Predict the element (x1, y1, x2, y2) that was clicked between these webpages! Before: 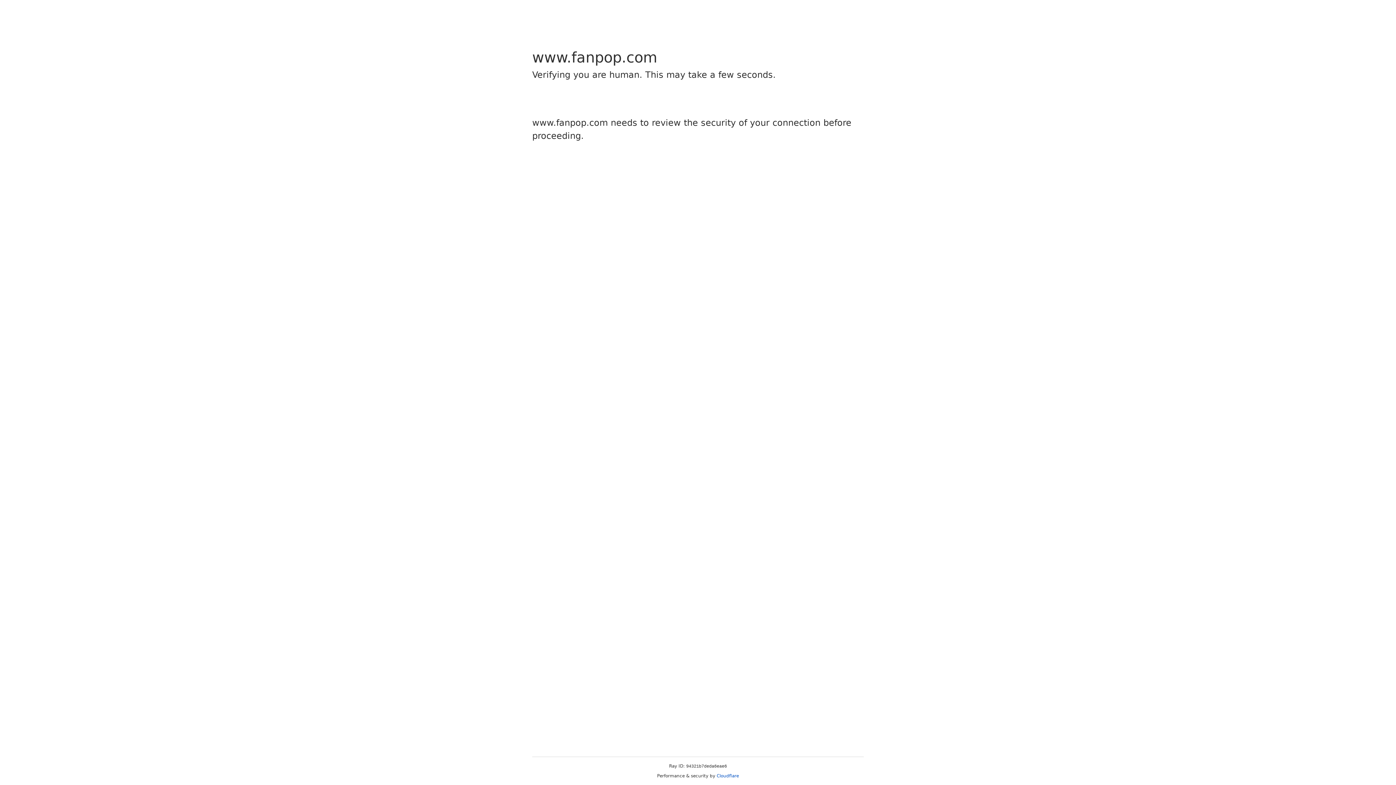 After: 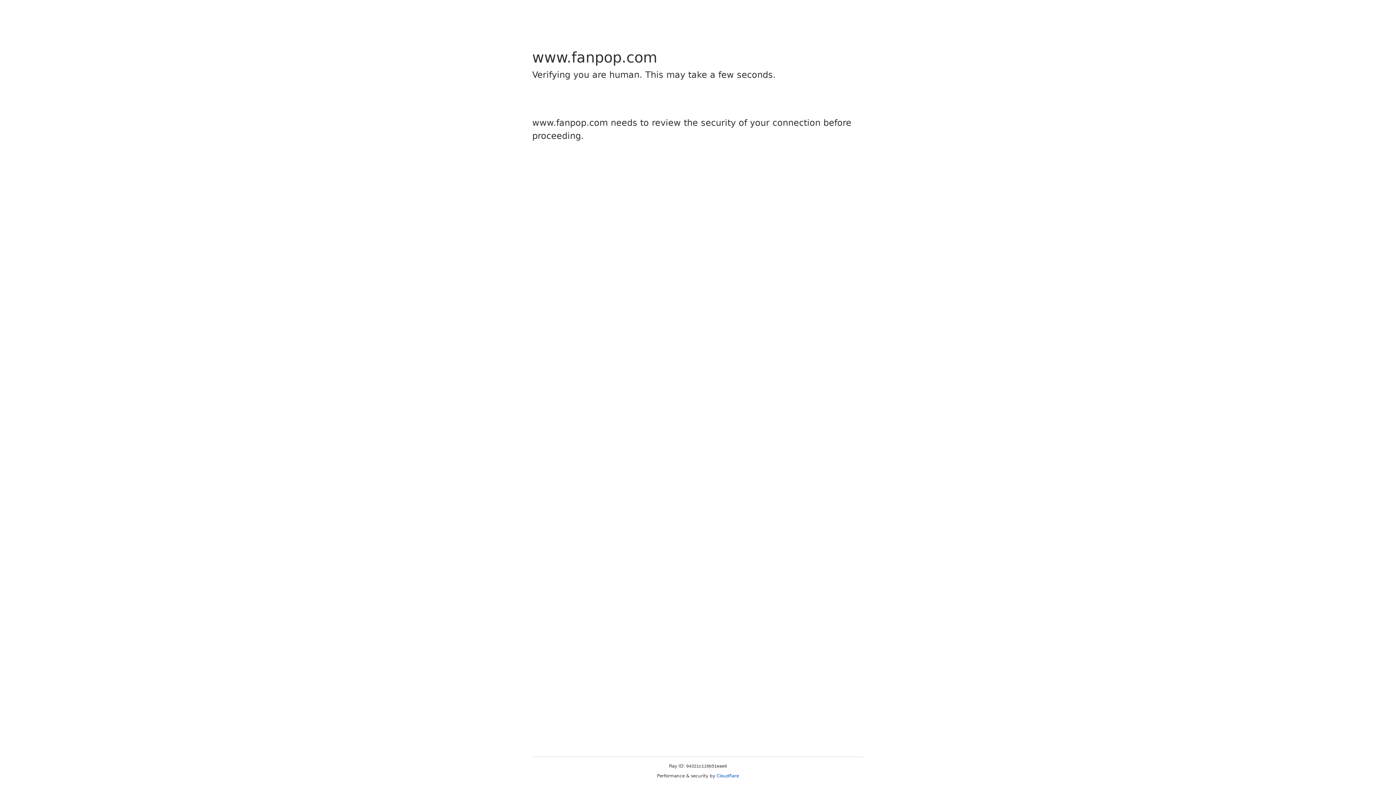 Action: bbox: (716, 773, 739, 778) label: Cloudflare